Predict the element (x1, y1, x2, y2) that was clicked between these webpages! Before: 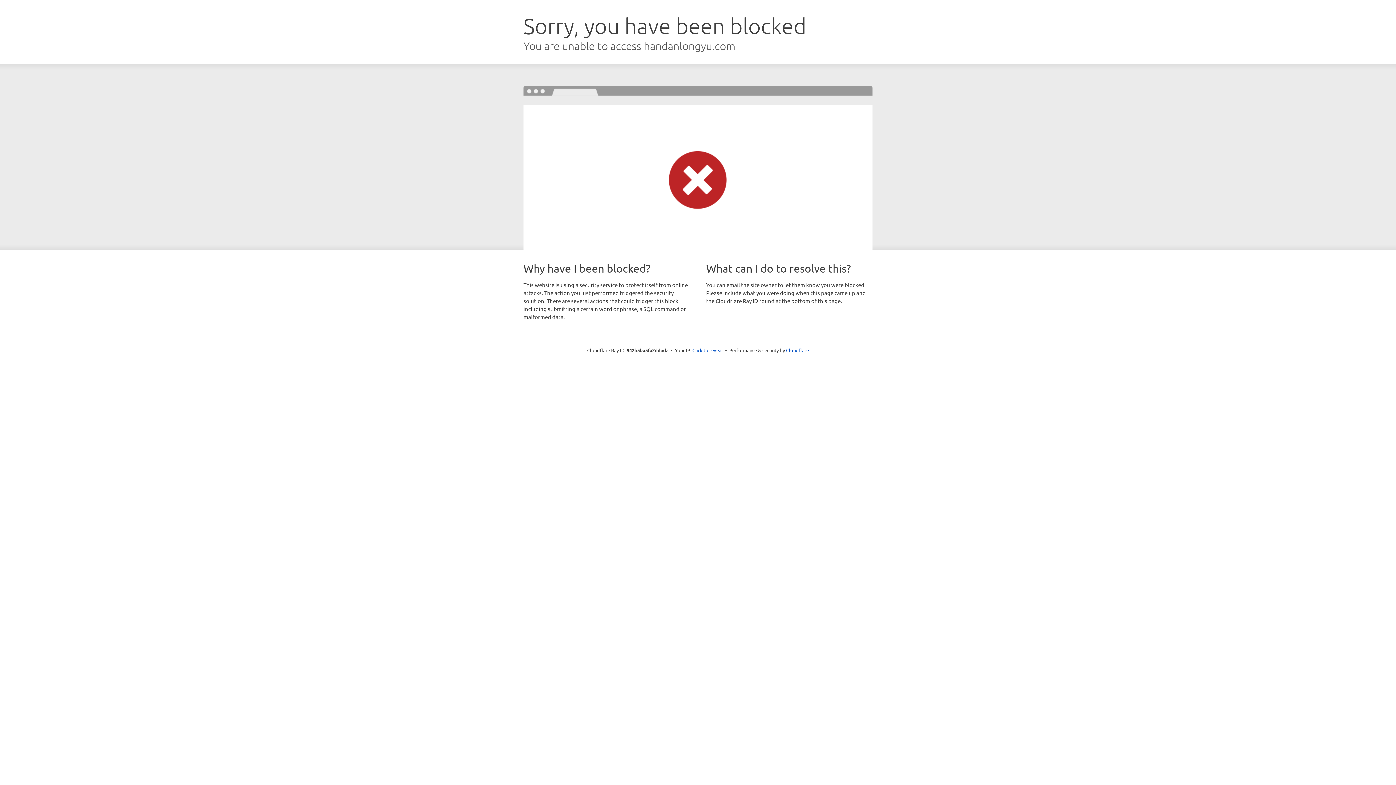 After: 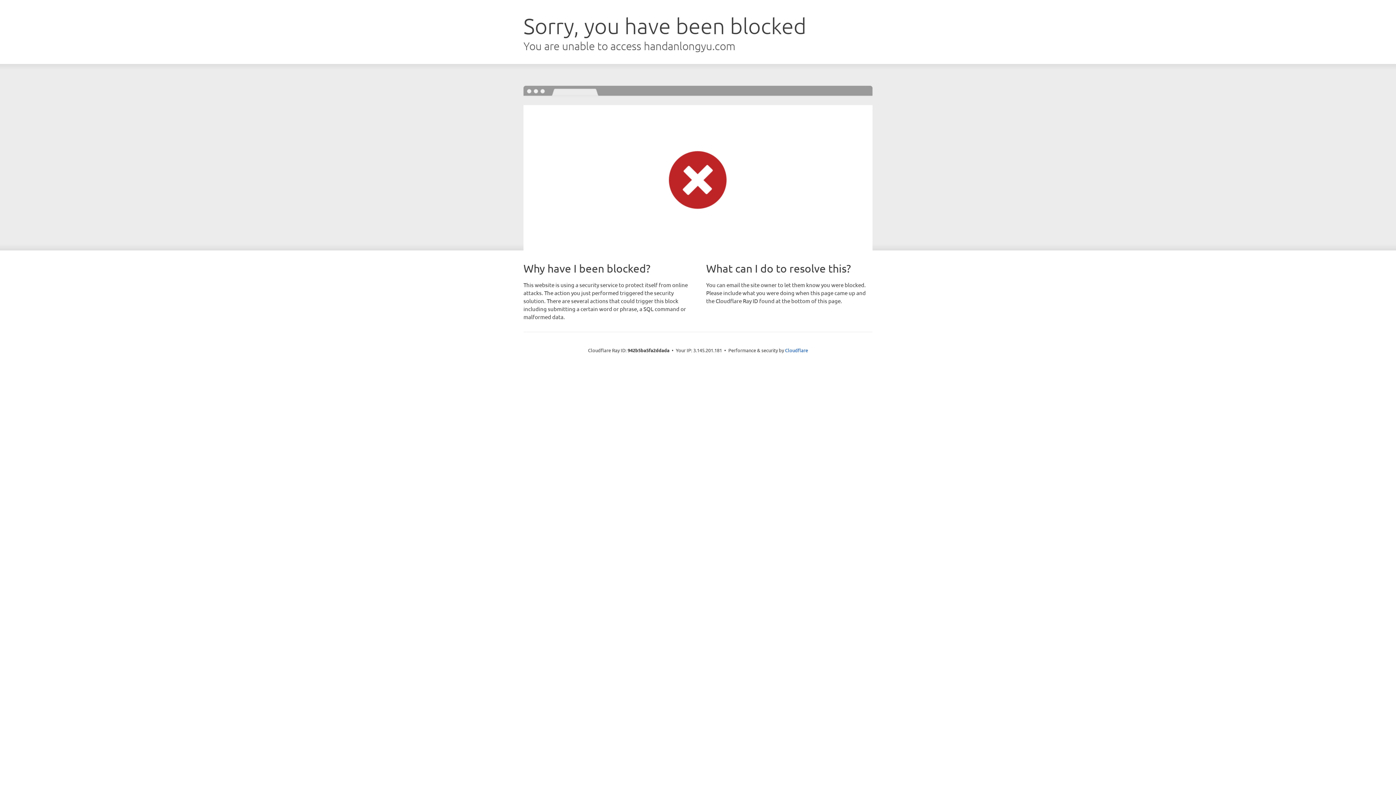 Action: bbox: (692, 346, 723, 353) label: Click to reveal